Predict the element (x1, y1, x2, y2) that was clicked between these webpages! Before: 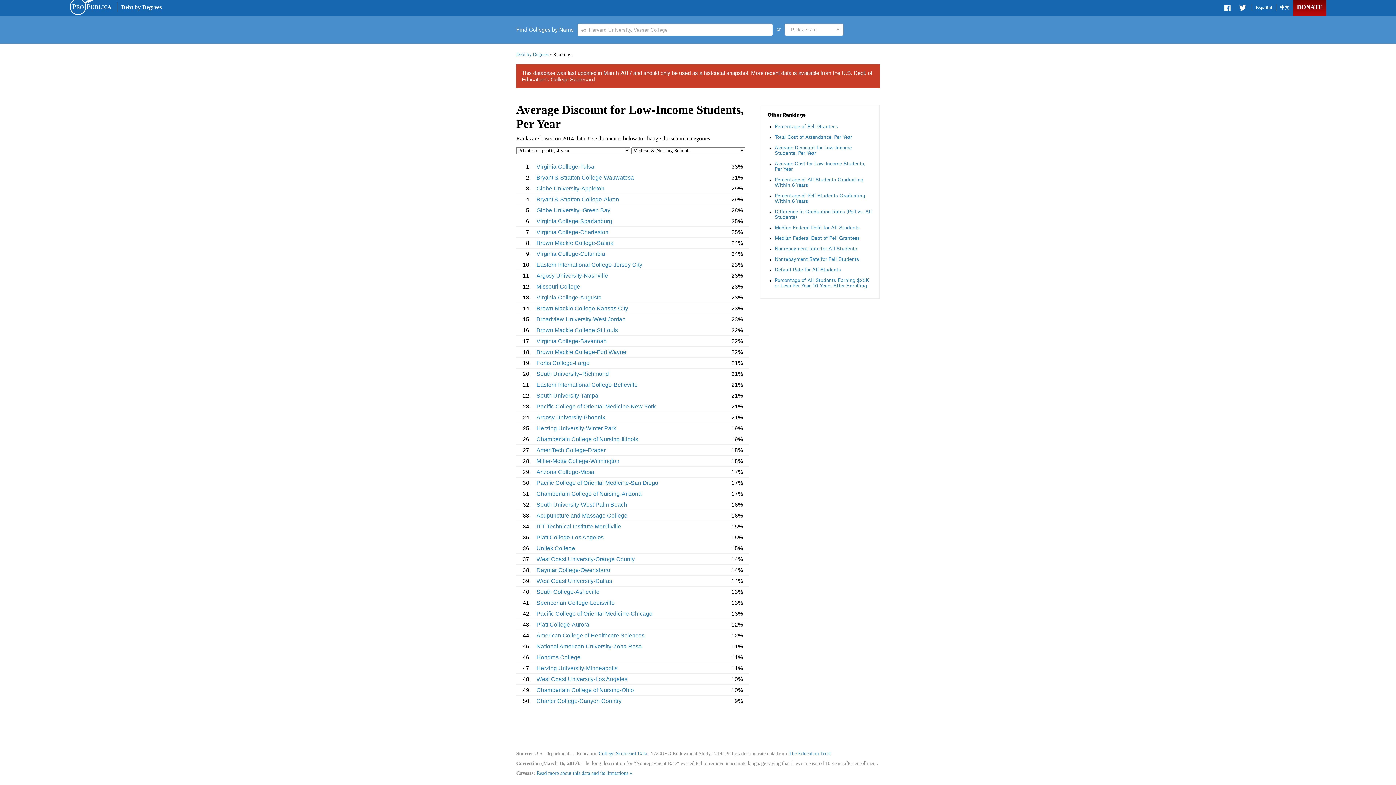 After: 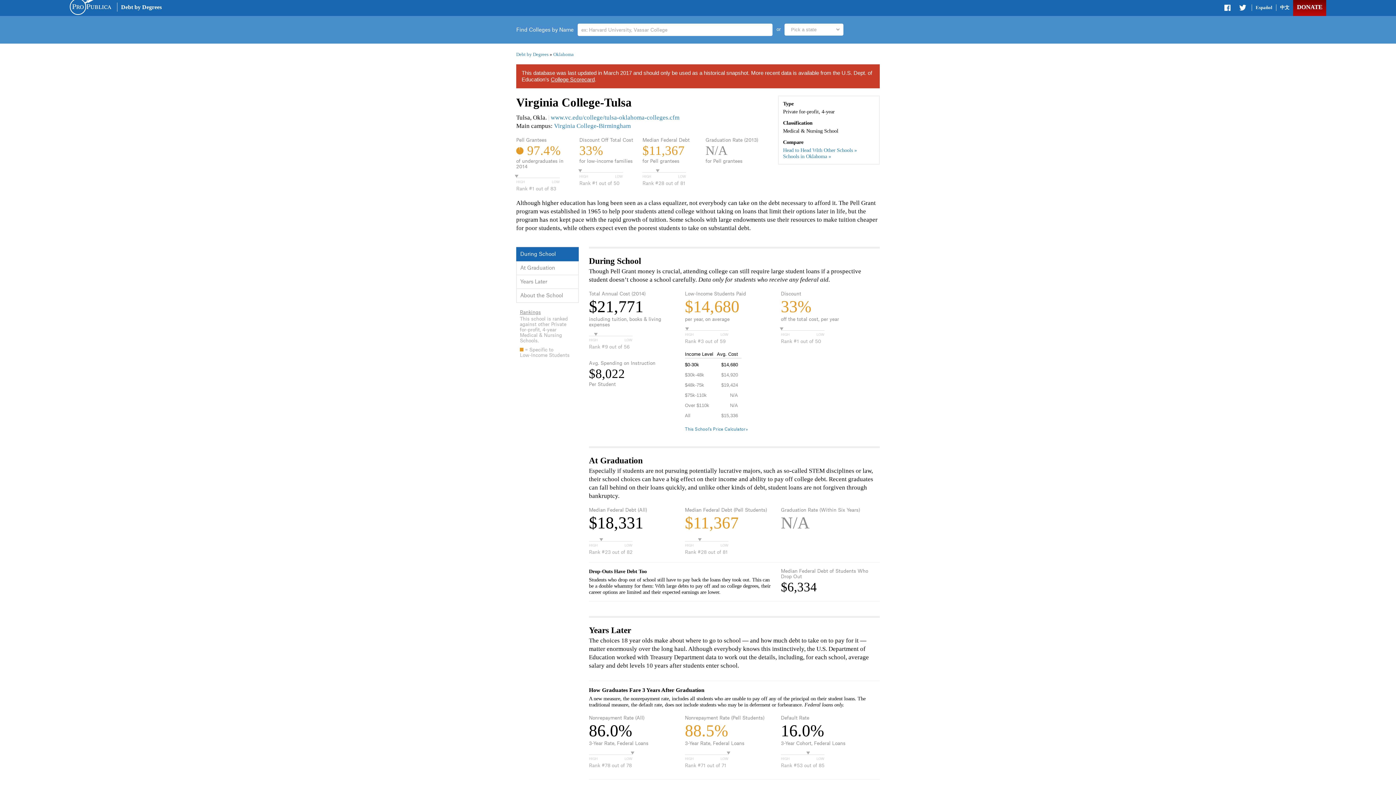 Action: bbox: (536, 163, 594, 169) label: Virginia College-Tulsa